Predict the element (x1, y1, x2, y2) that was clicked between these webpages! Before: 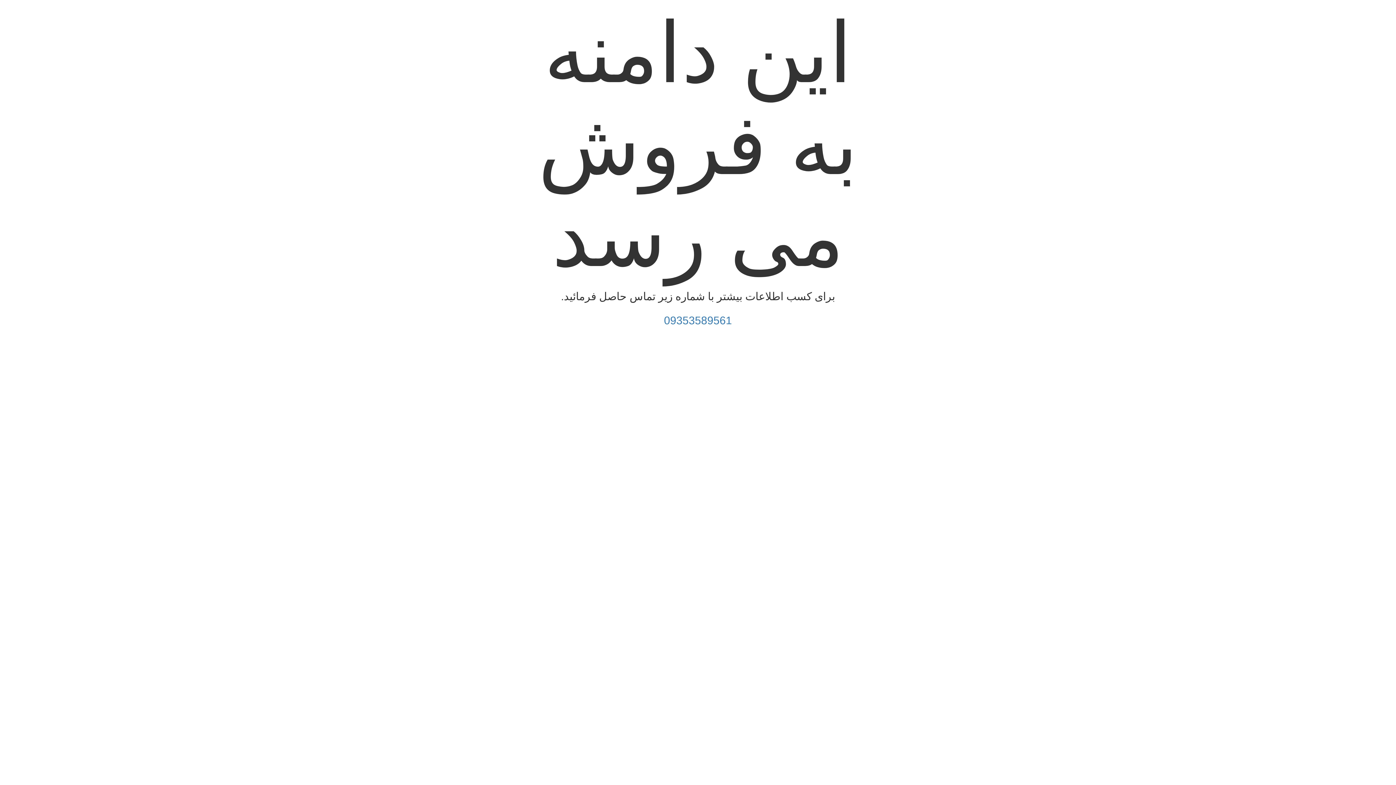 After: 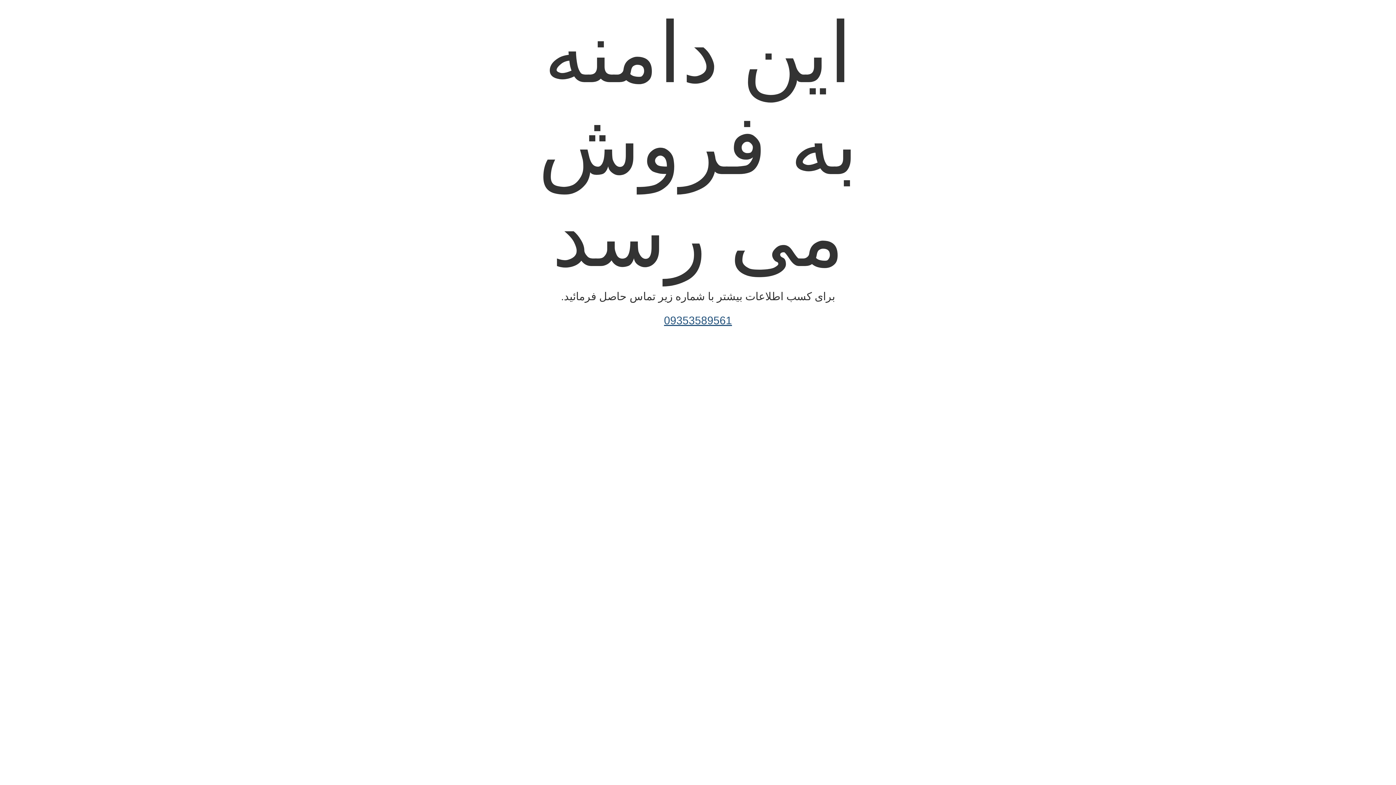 Action: label: 09353589561 bbox: (664, 314, 732, 326)